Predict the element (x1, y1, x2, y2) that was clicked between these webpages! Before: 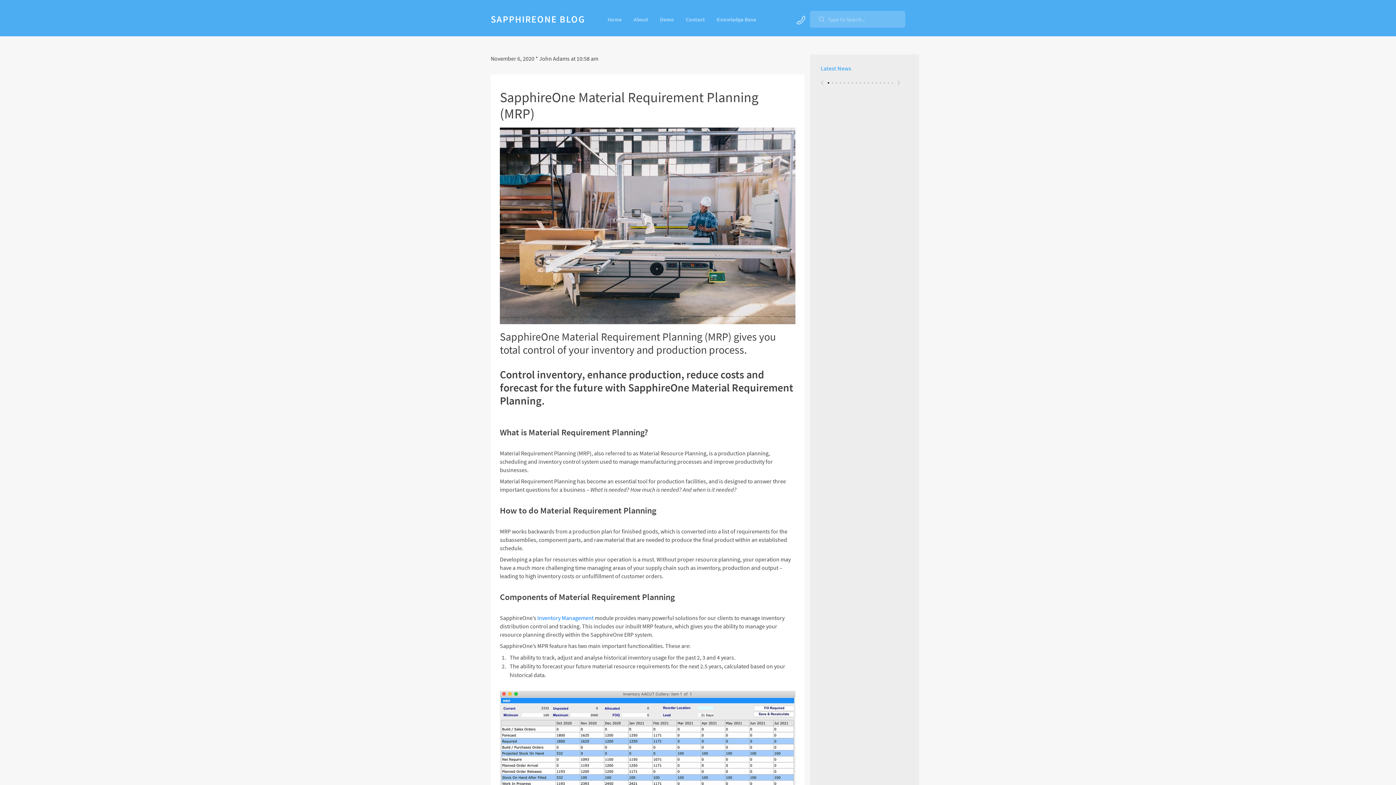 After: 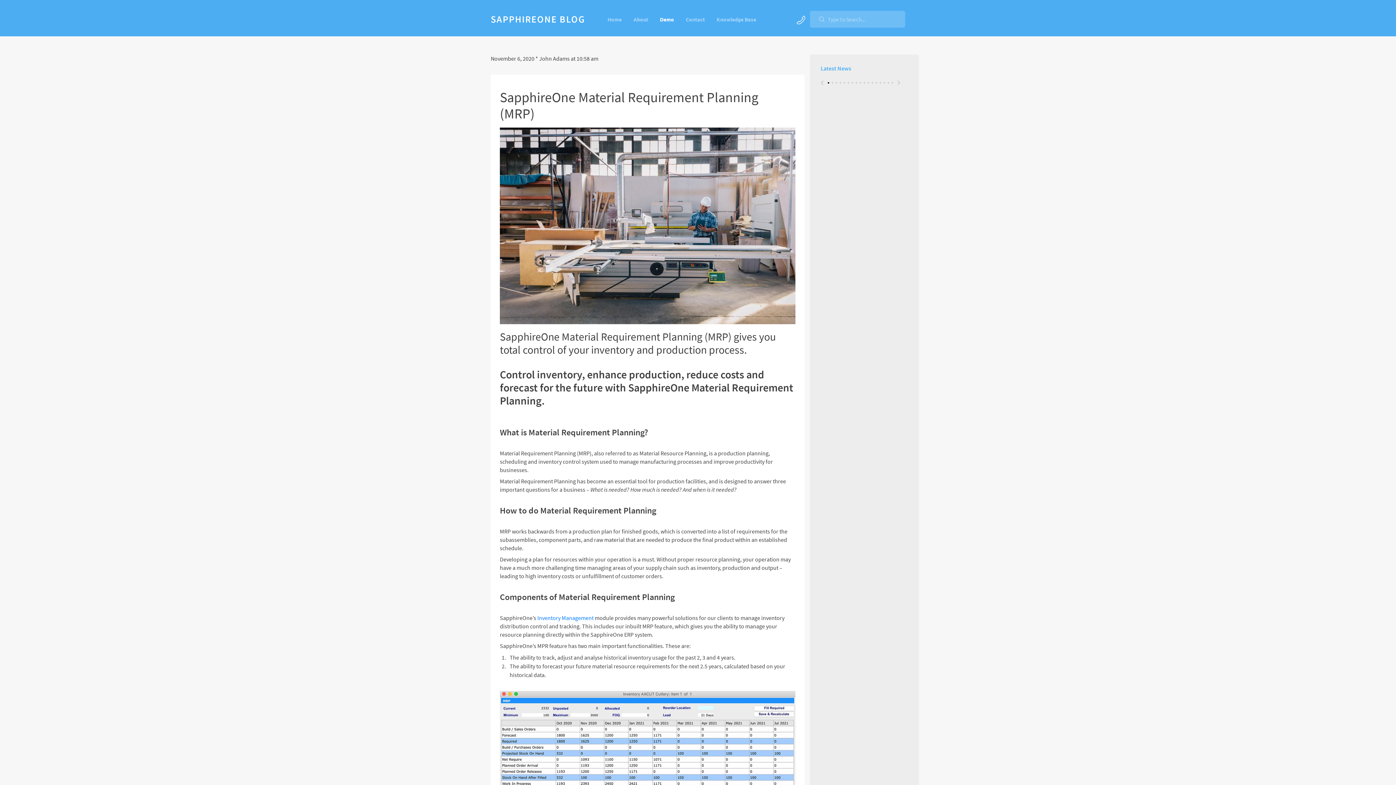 Action: bbox: (654, 12, 680, 26) label: Demo